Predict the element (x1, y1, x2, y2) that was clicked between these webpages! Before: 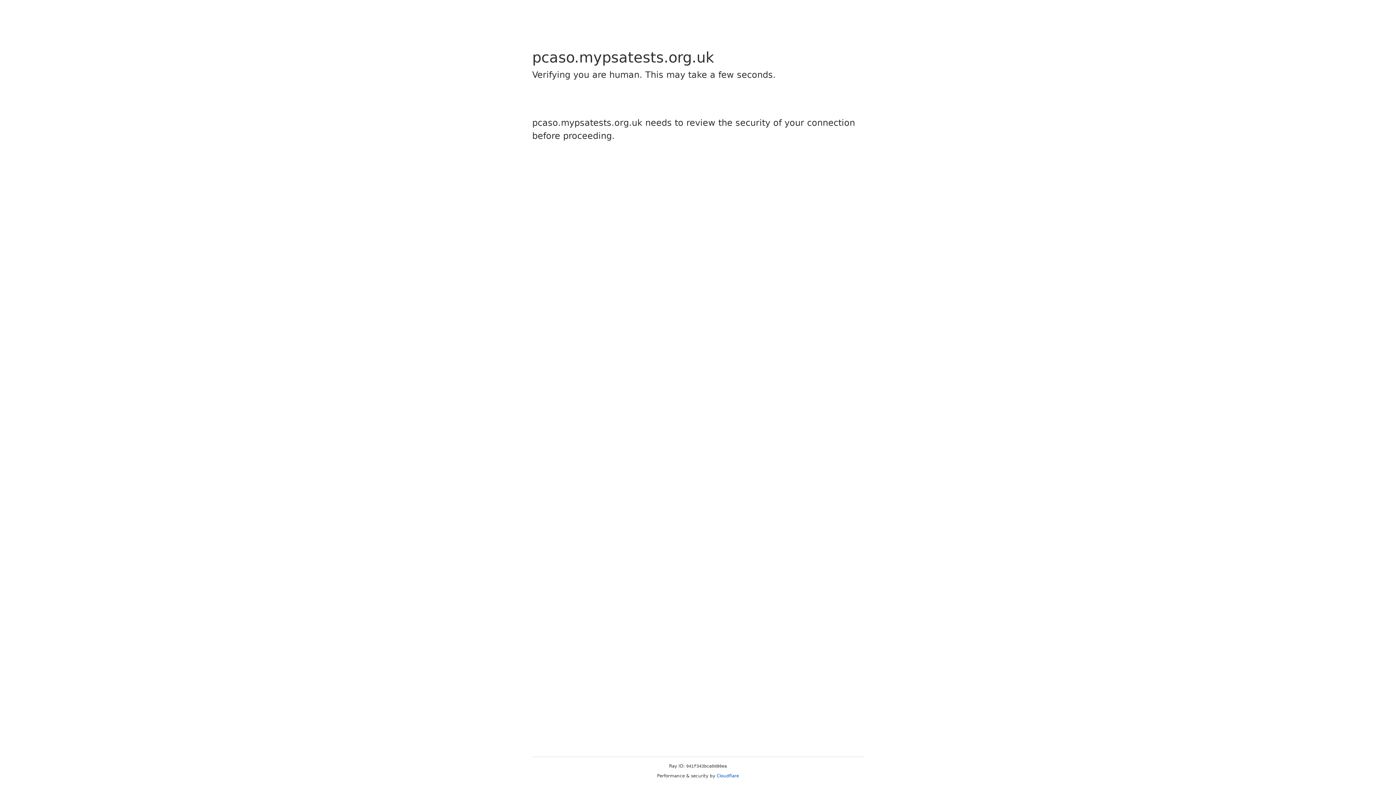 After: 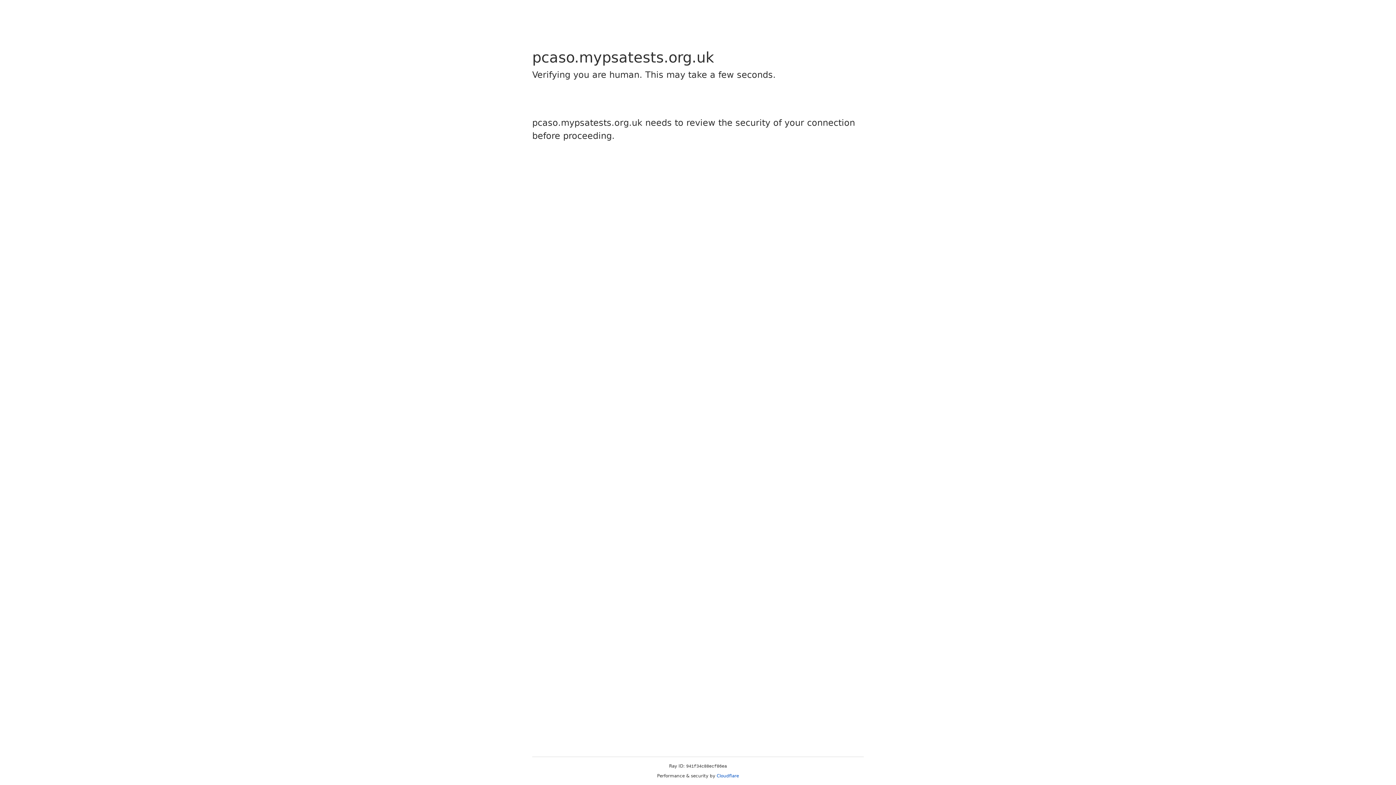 Action: label: Cloudflare bbox: (716, 773, 739, 778)